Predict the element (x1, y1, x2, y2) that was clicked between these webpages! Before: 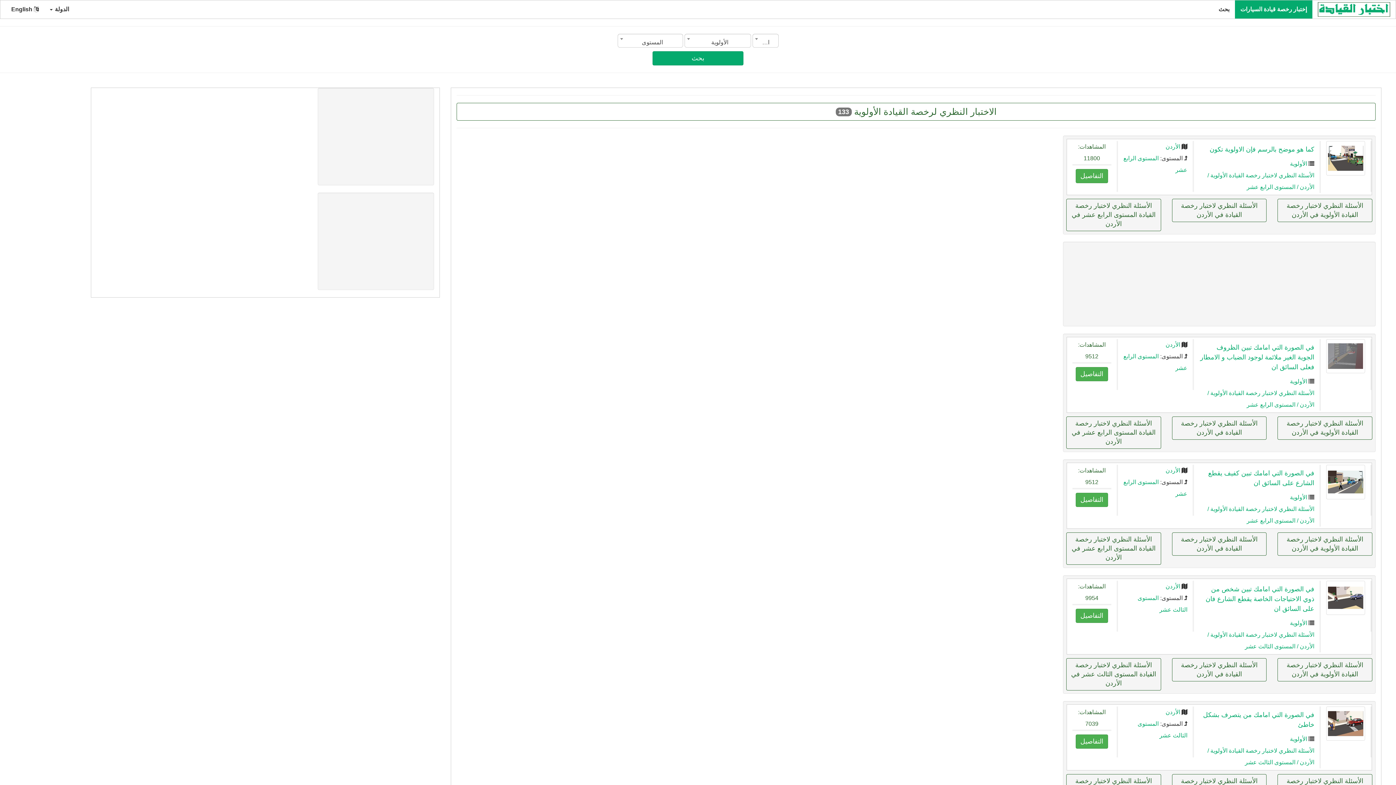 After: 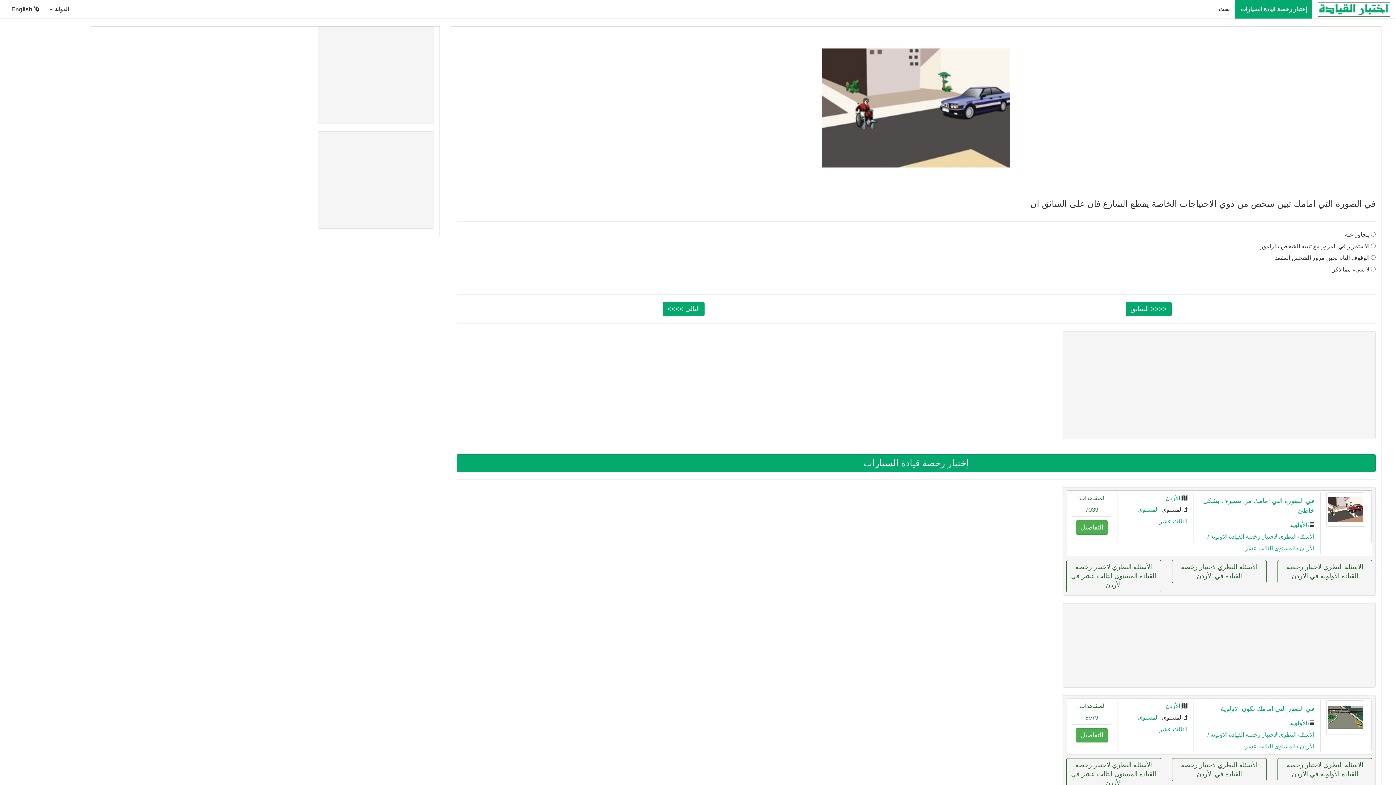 Action: bbox: (1075, 609, 1108, 623) label: التفاصيل